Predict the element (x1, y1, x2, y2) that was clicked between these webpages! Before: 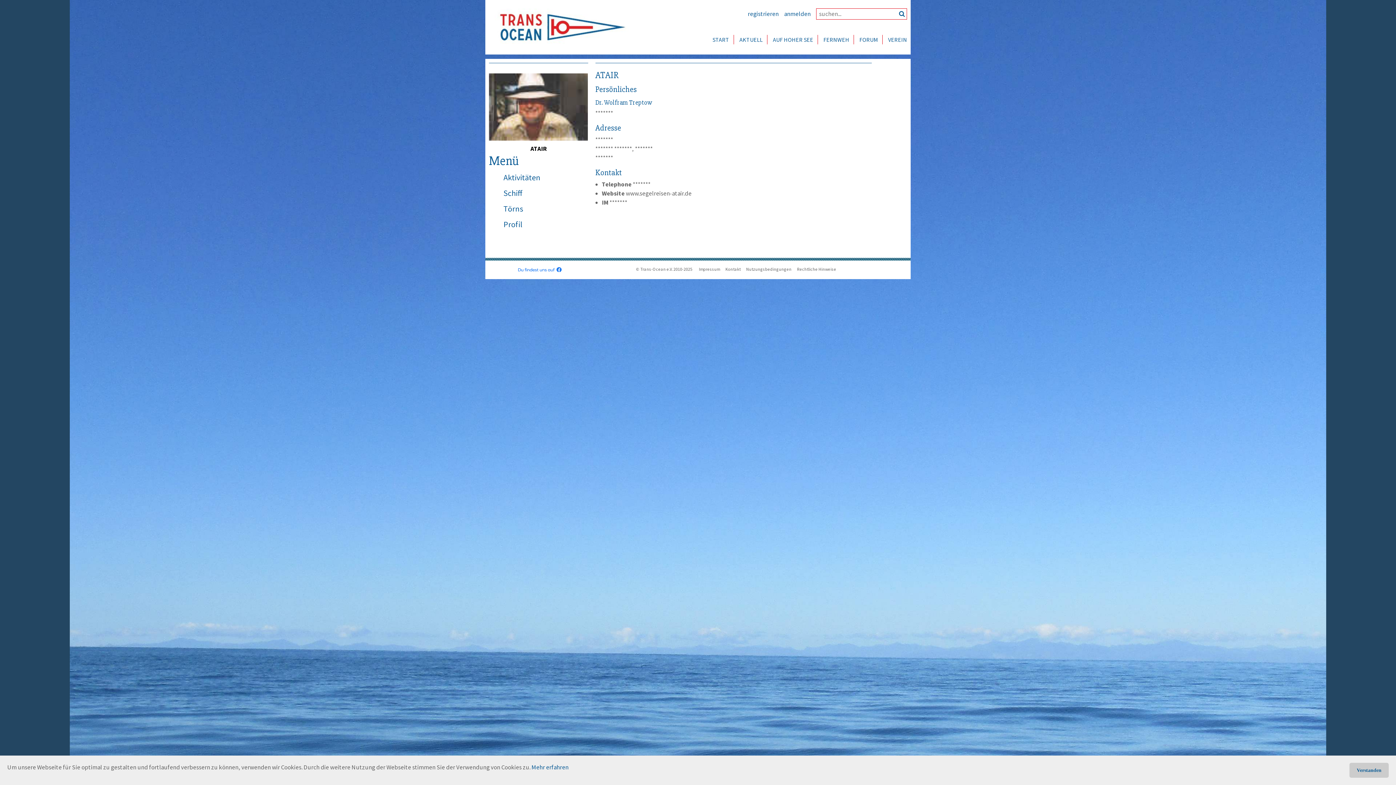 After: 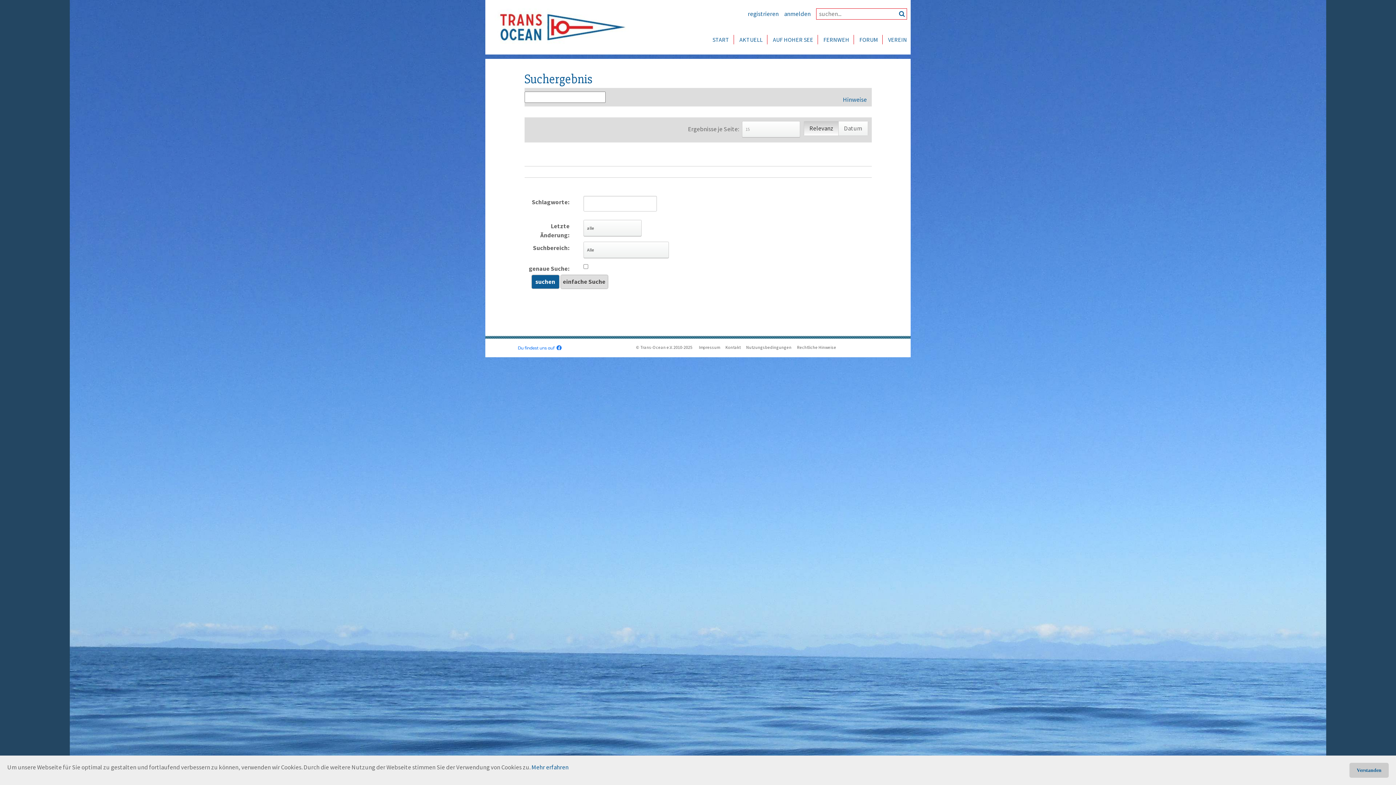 Action: bbox: (899, 9, 905, 17)